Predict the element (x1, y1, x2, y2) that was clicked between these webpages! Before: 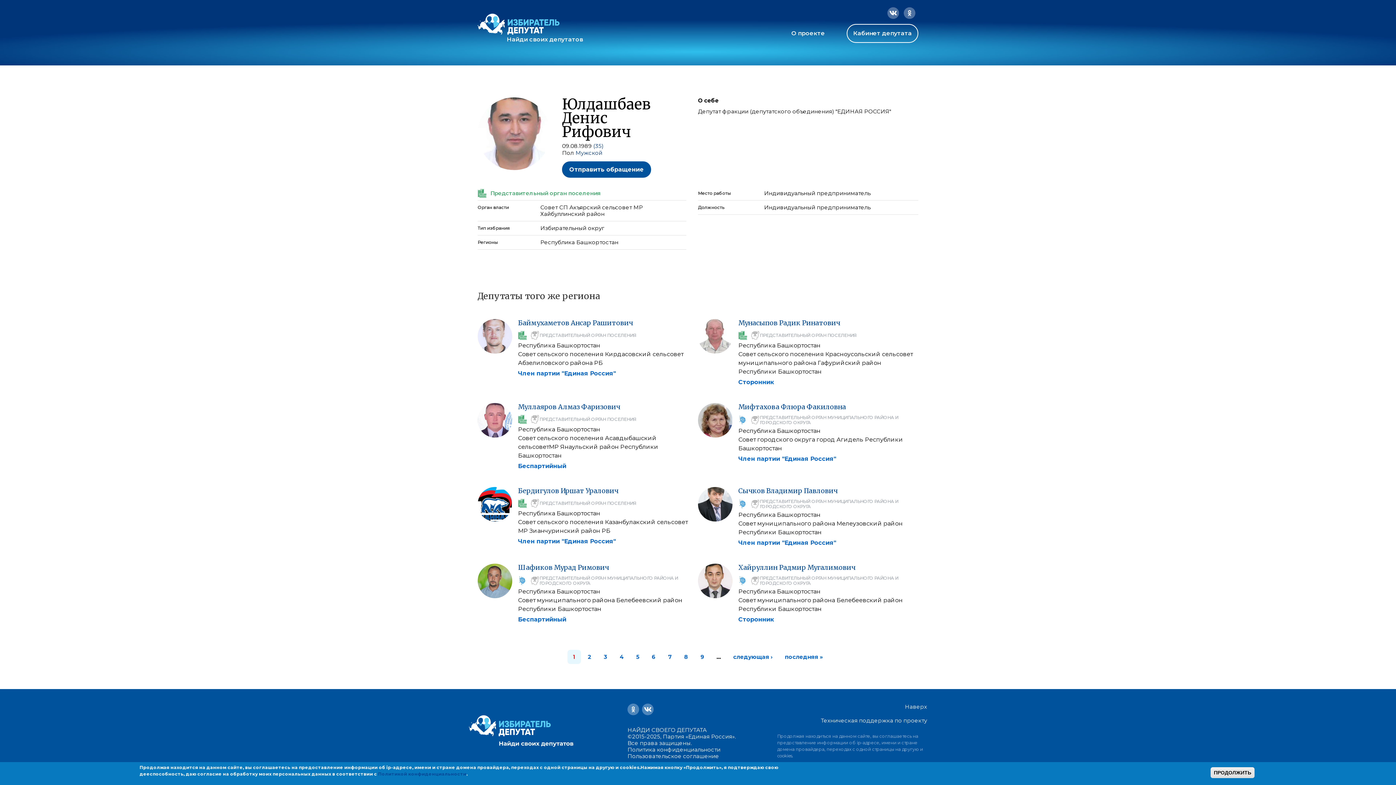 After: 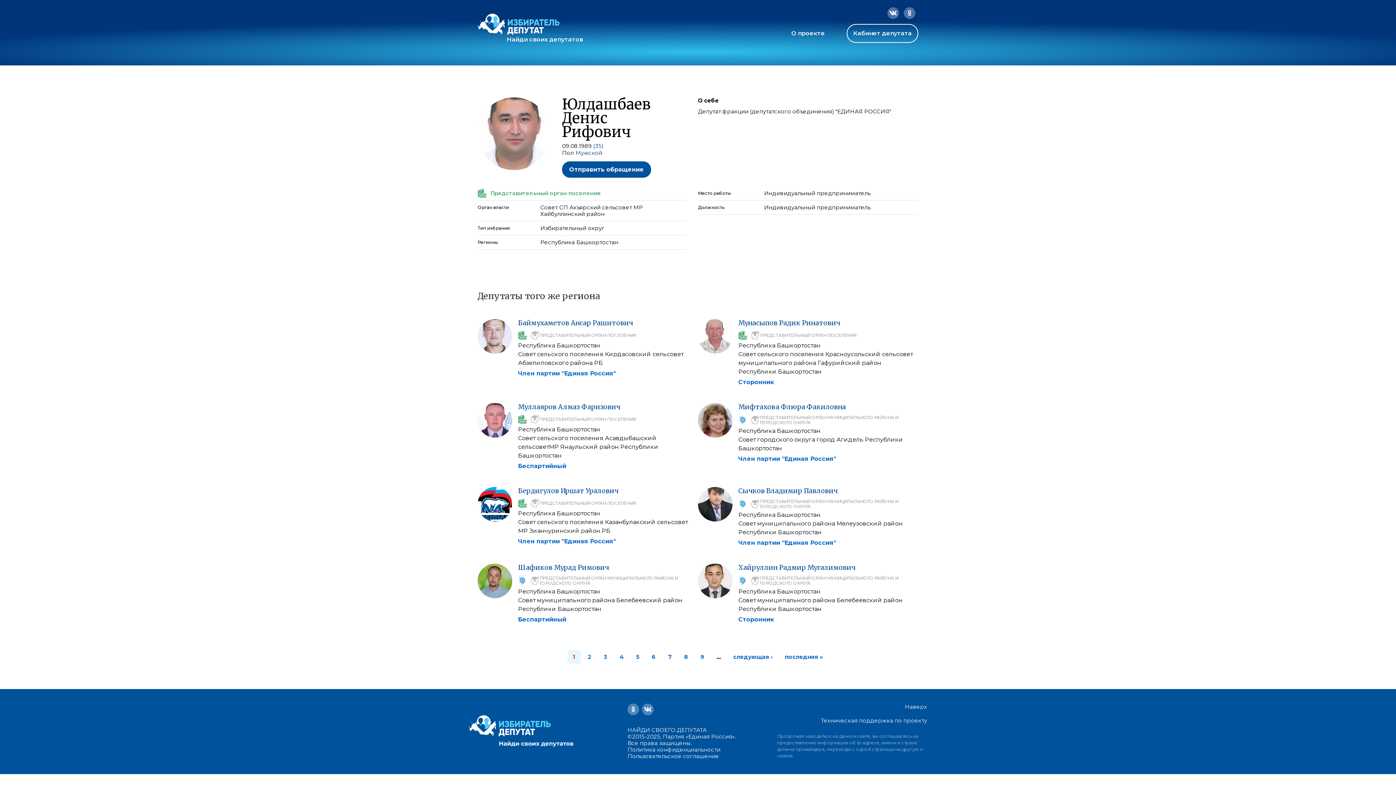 Action: label: ПРОДОЛЖИТЬ bbox: (1210, 767, 1254, 778)